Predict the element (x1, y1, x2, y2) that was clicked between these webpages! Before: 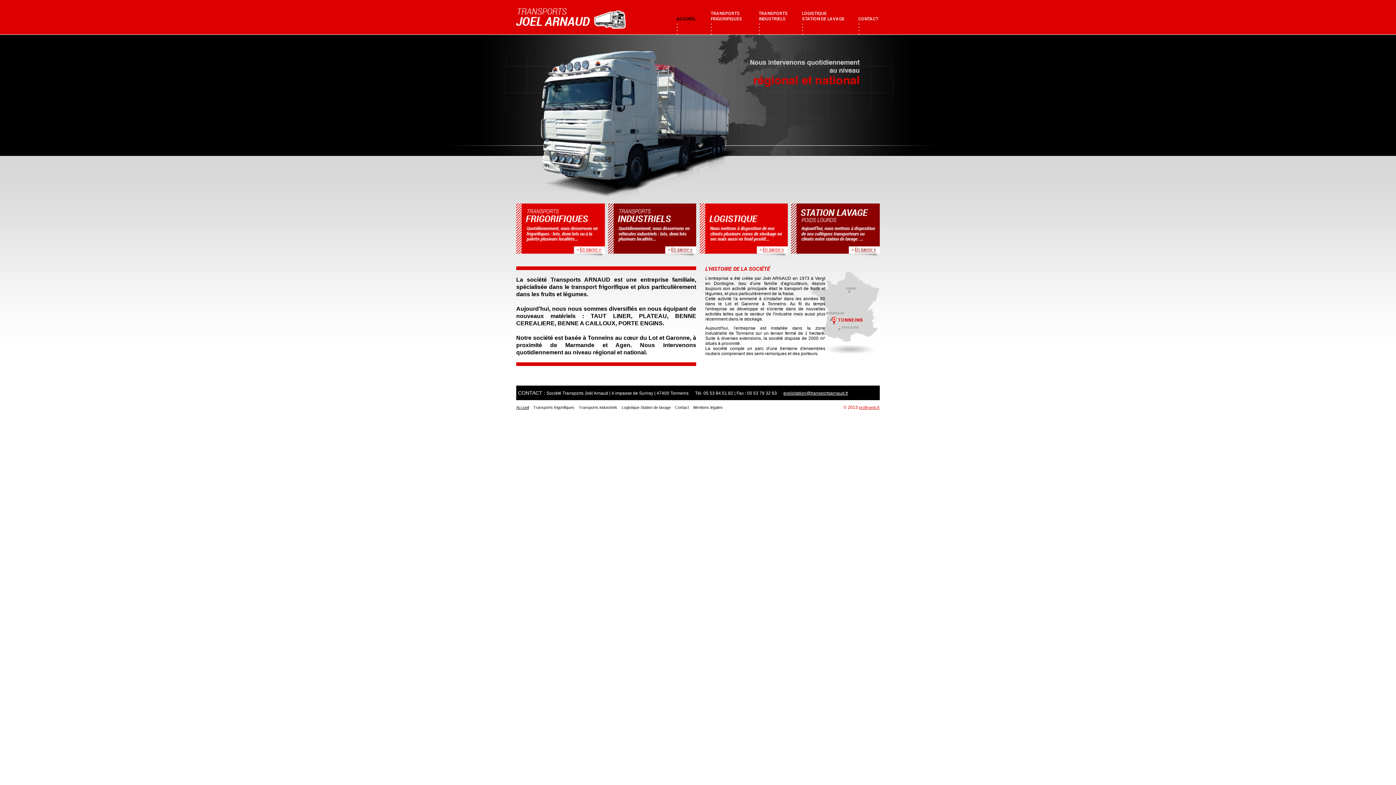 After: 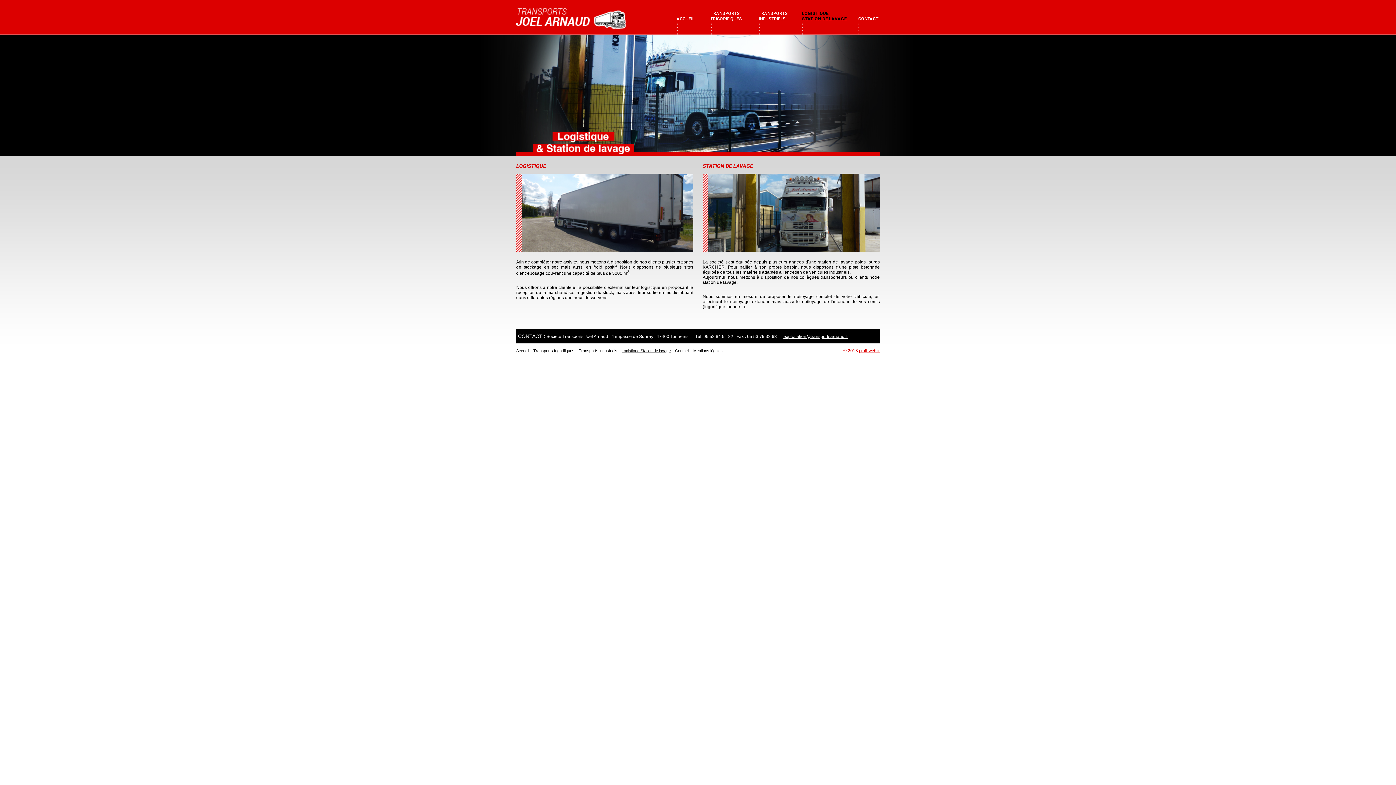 Action: bbox: (621, 405, 670, 409) label: Logistique Station de lavage